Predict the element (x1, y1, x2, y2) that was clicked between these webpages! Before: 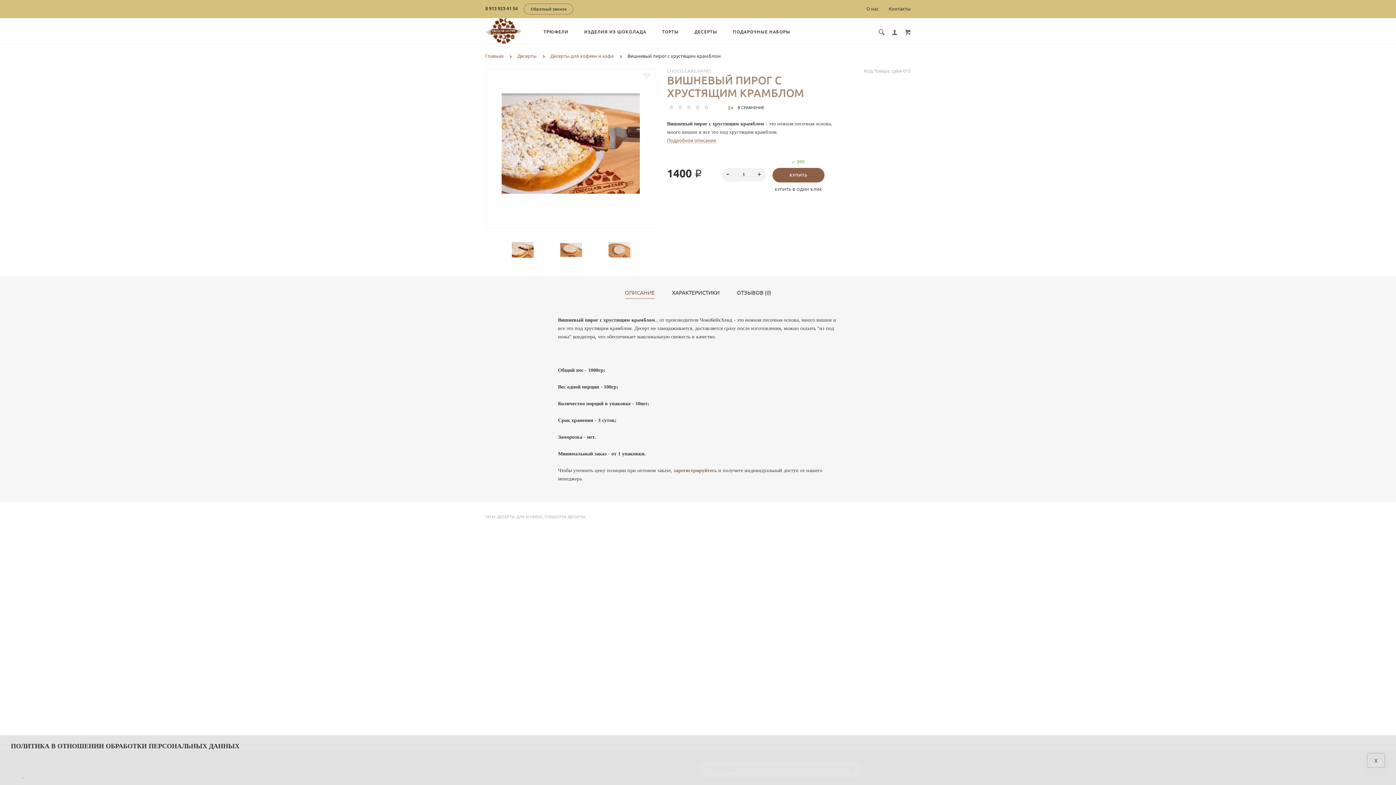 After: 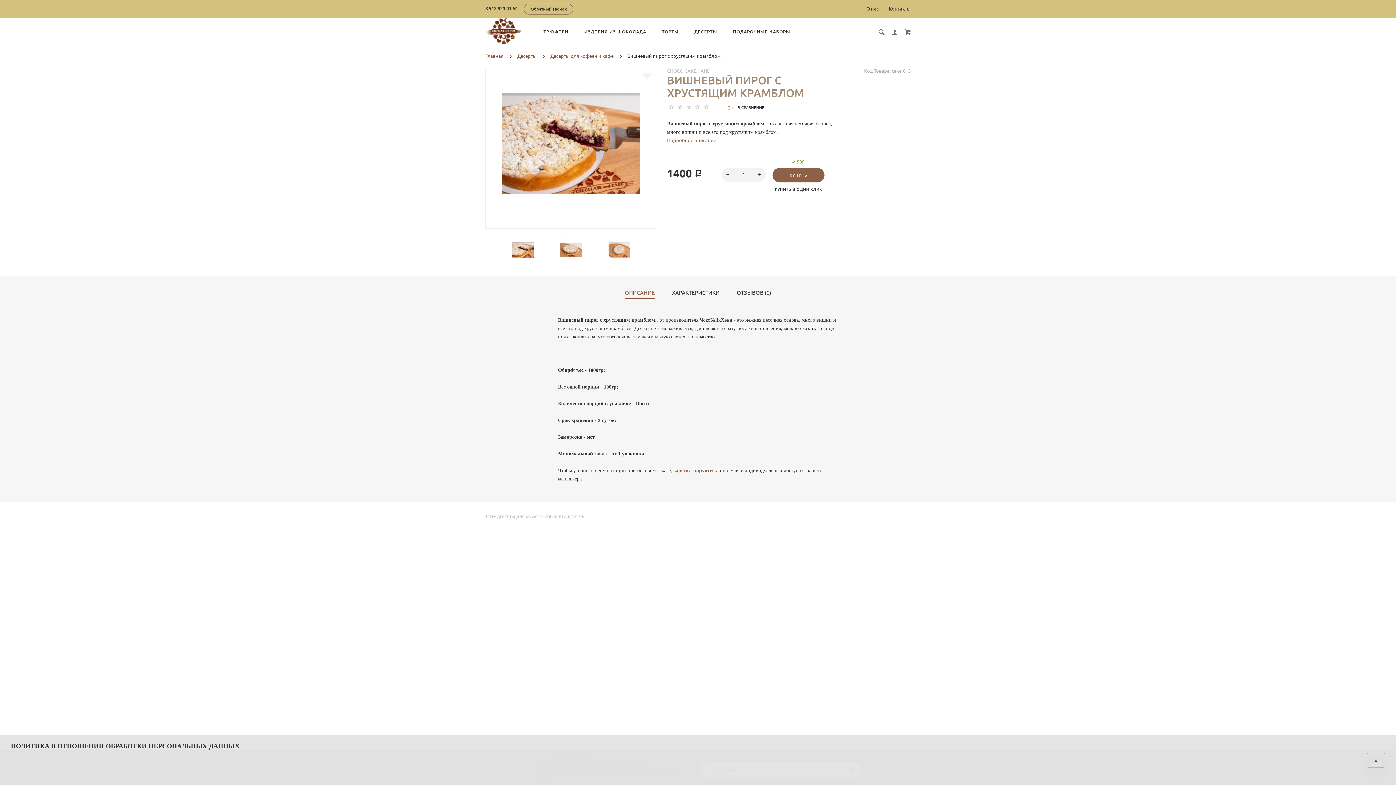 Action: bbox: (485, 5, 517, 11) label: 8 913 923 41 54